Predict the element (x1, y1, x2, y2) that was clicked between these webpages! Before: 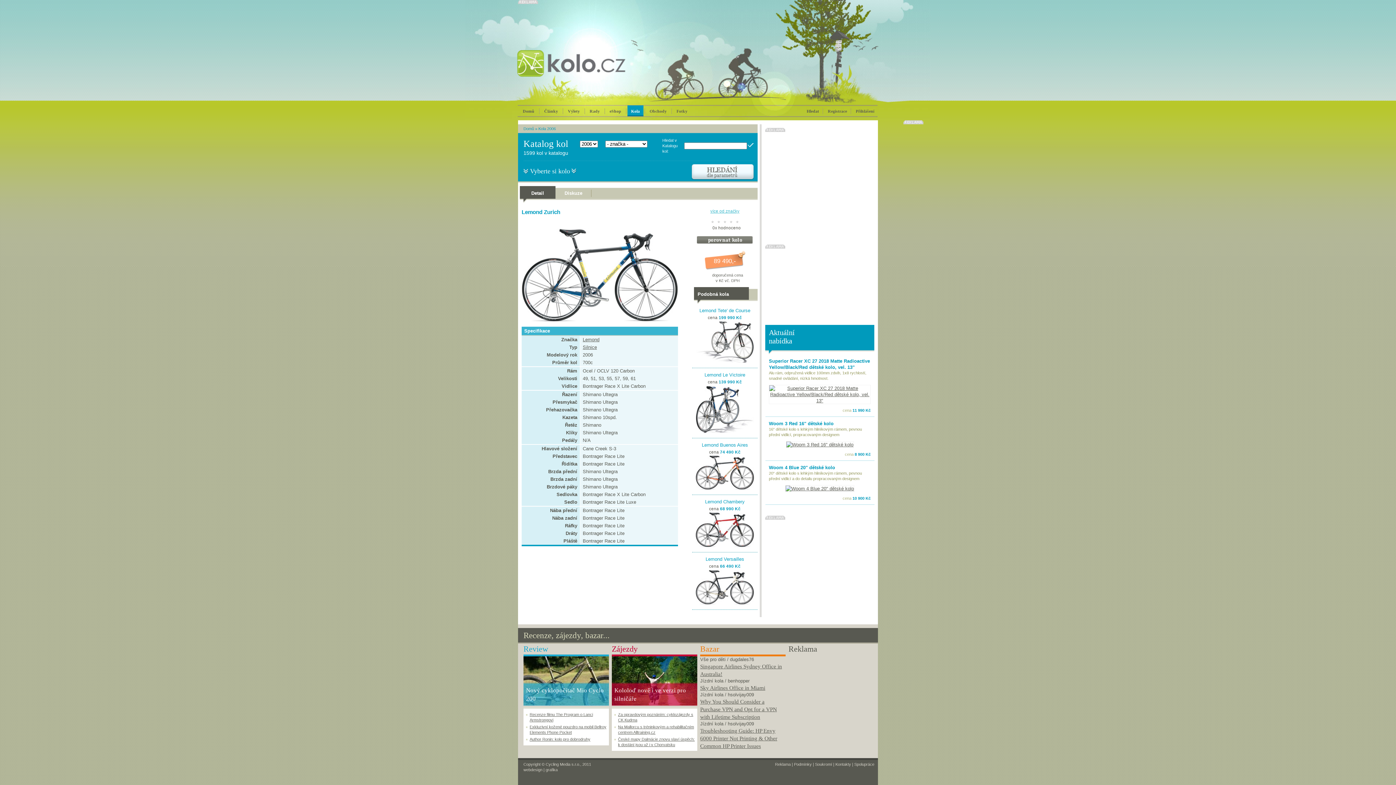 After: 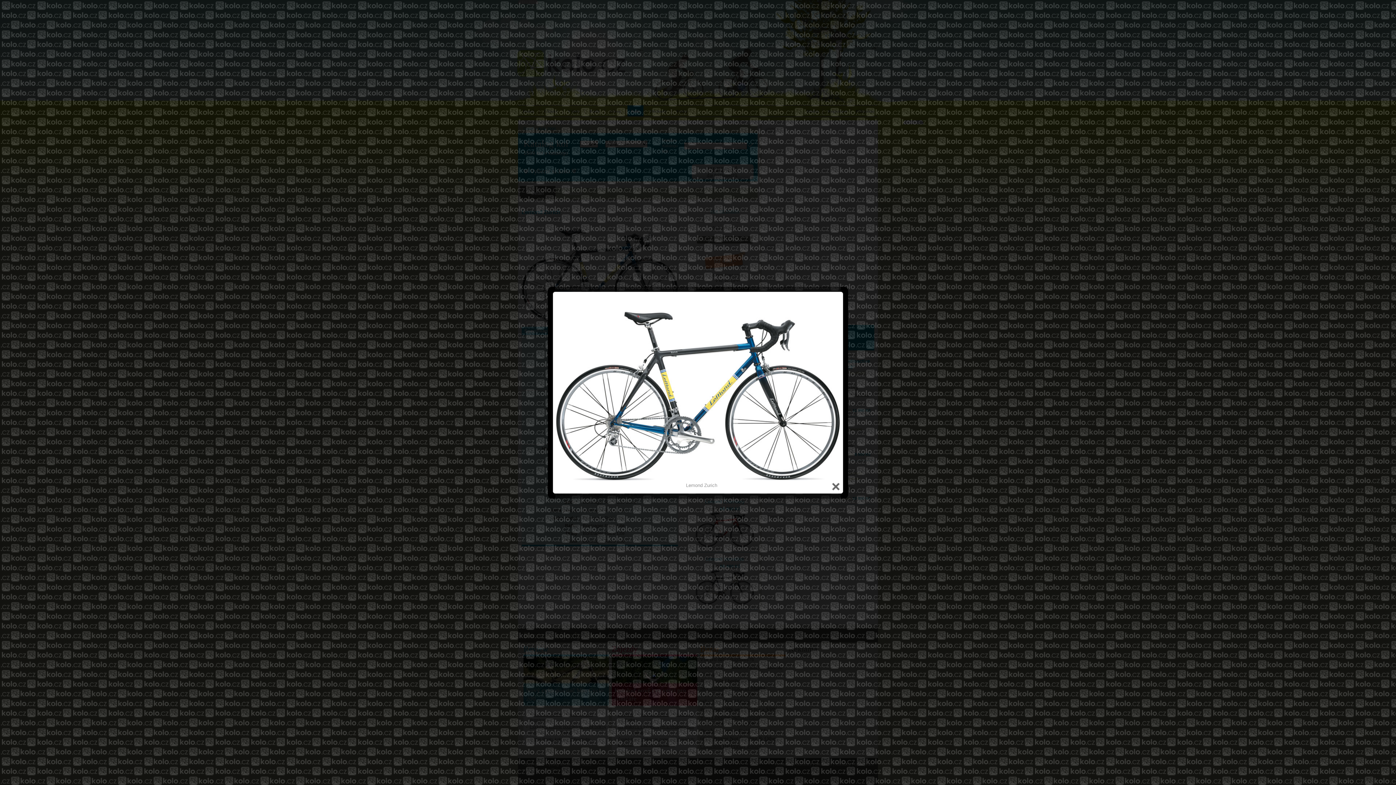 Action: bbox: (518, 317, 678, 322)